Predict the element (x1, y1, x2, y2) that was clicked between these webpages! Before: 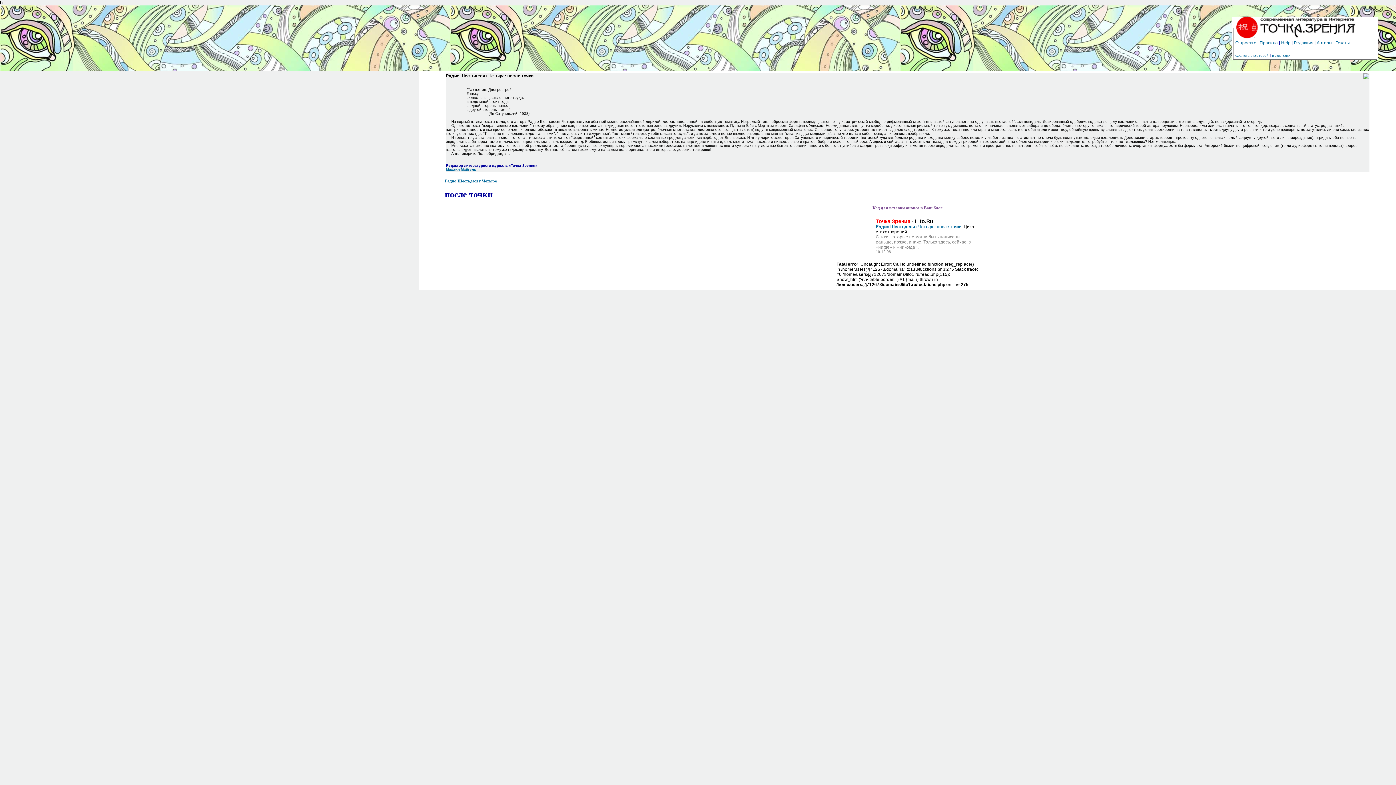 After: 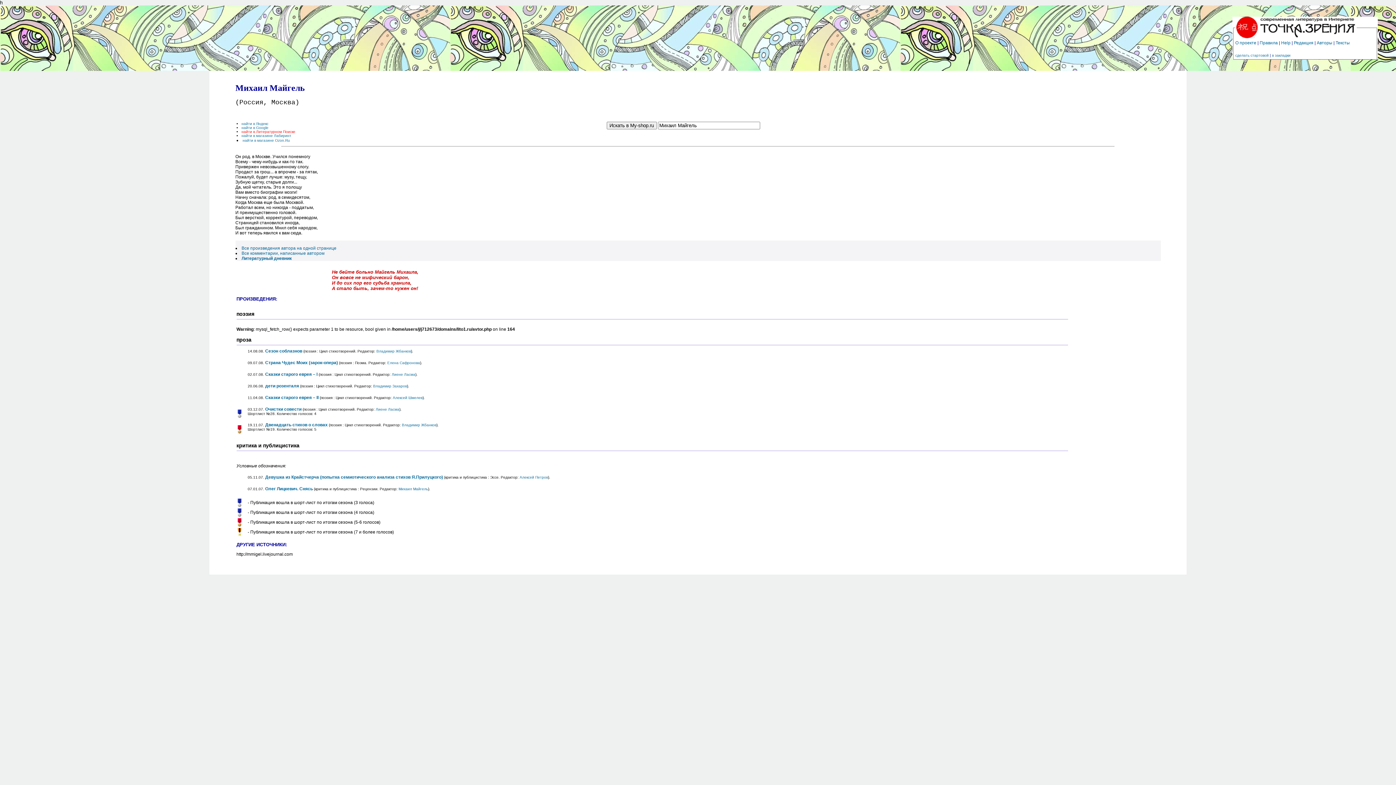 Action: bbox: (446, 167, 476, 171) label: Михаил Майгель